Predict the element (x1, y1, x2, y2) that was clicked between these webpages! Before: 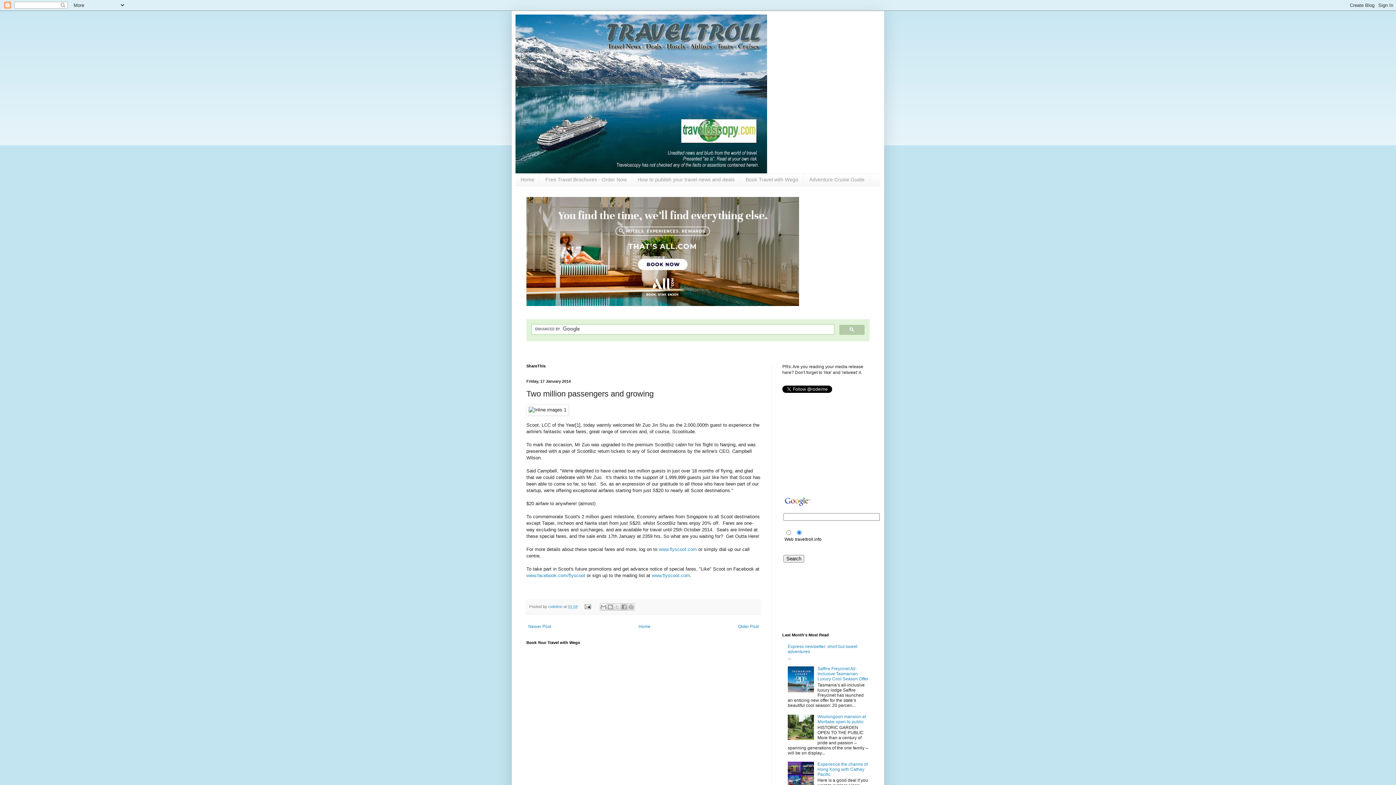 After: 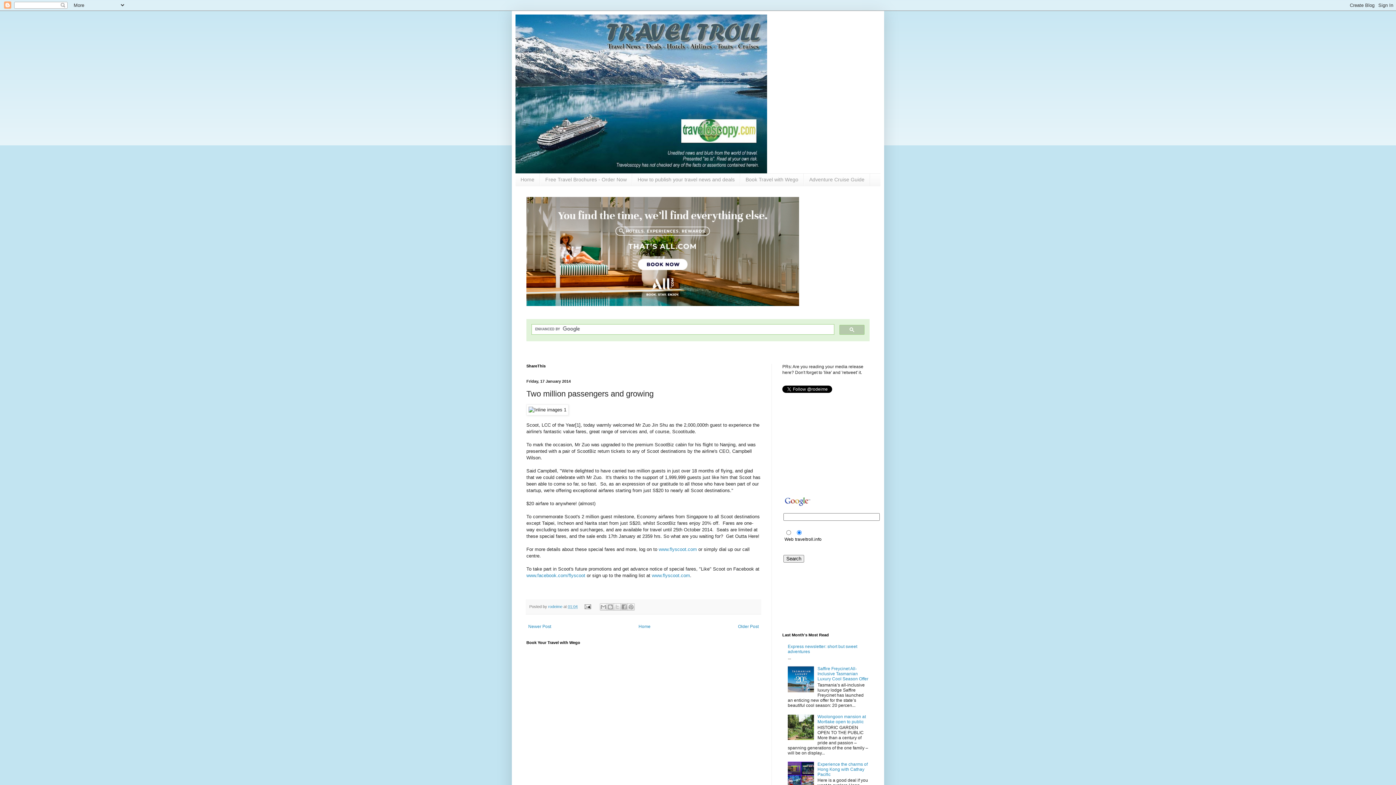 Action: bbox: (568, 604, 577, 608) label: 01:04